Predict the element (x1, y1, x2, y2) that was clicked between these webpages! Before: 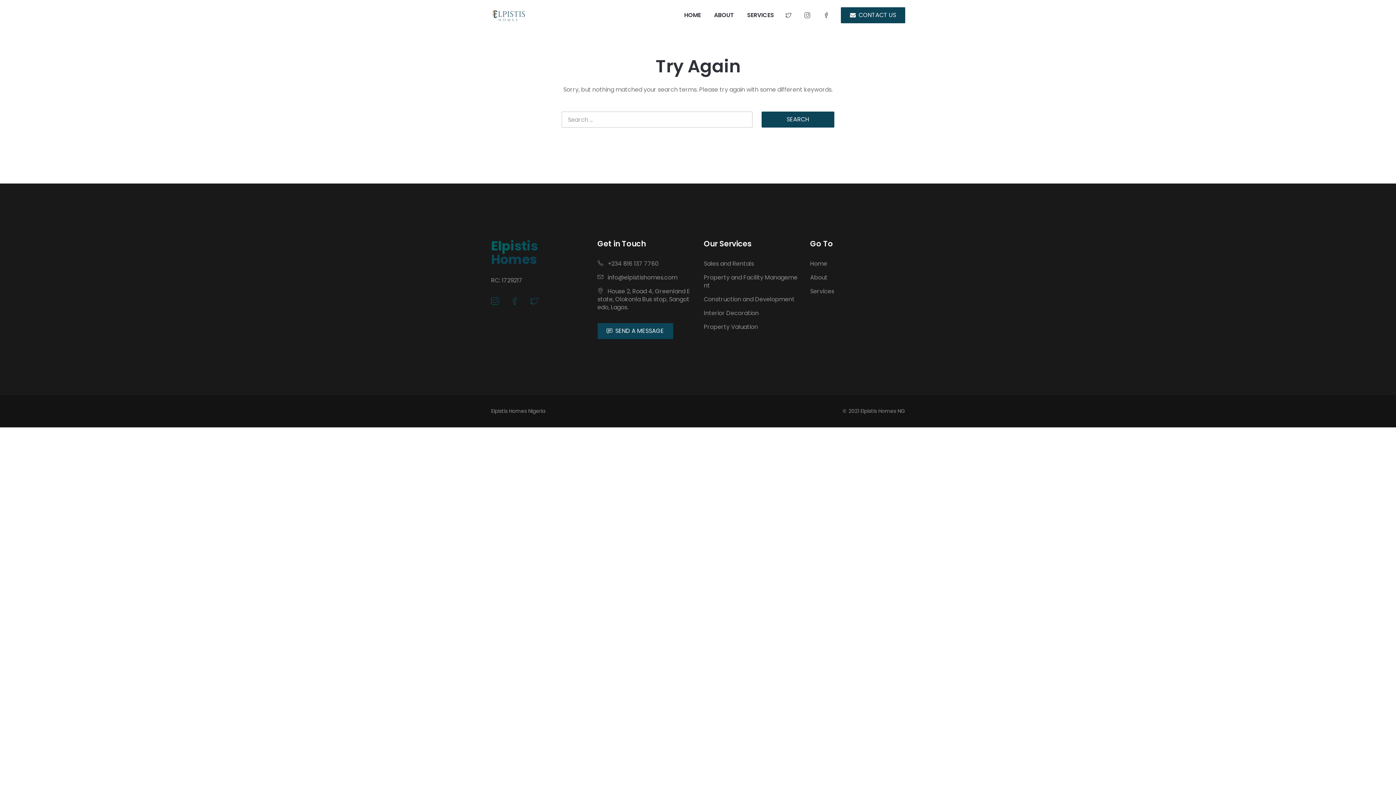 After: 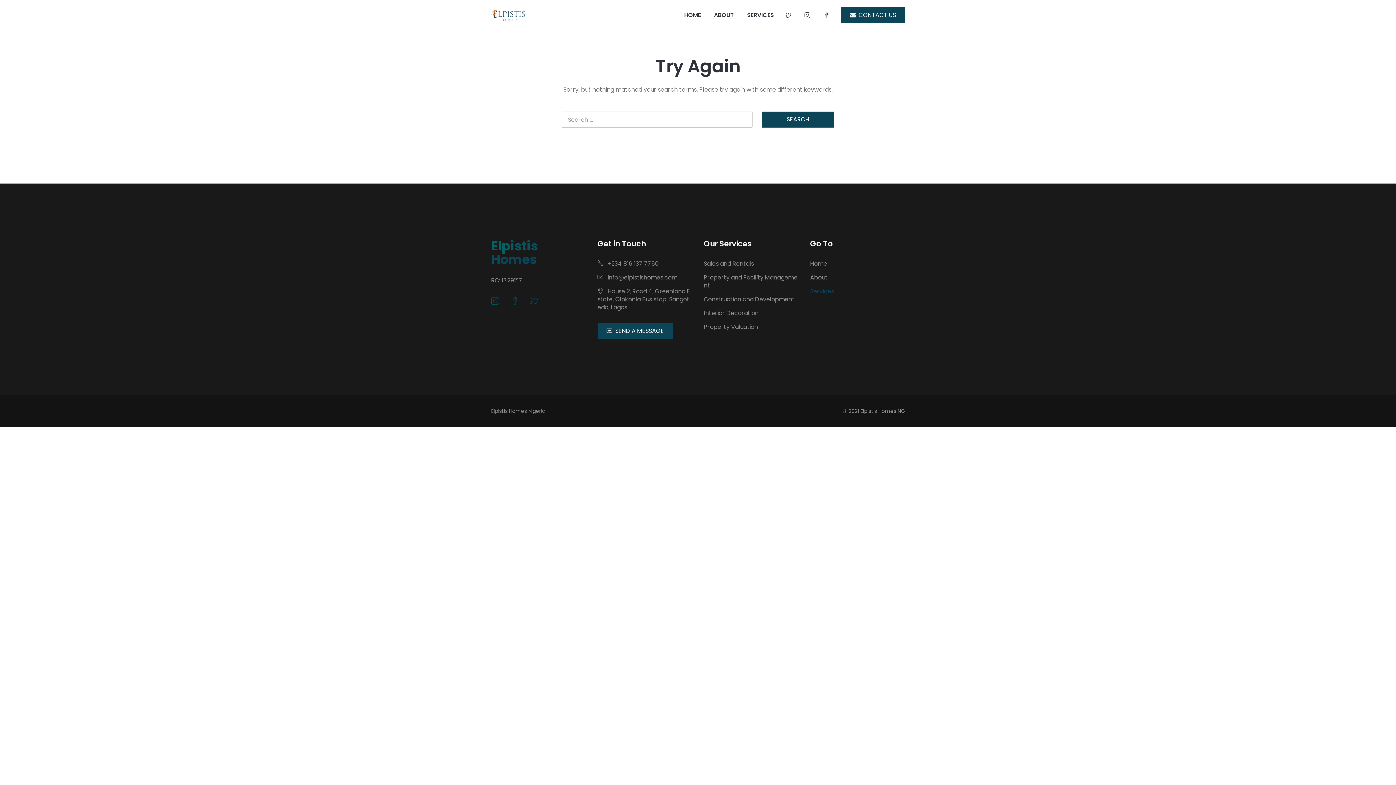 Action: label: Services bbox: (810, 284, 905, 298)